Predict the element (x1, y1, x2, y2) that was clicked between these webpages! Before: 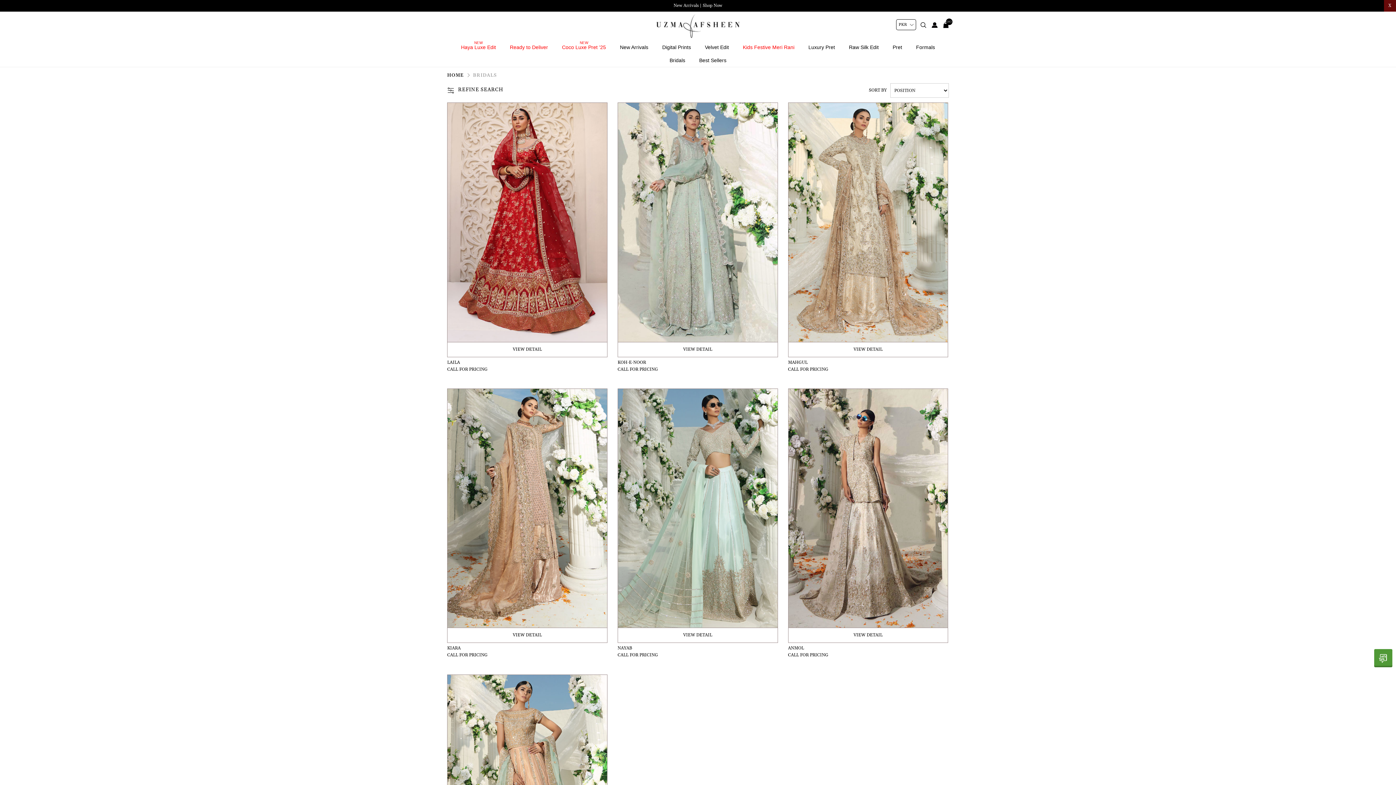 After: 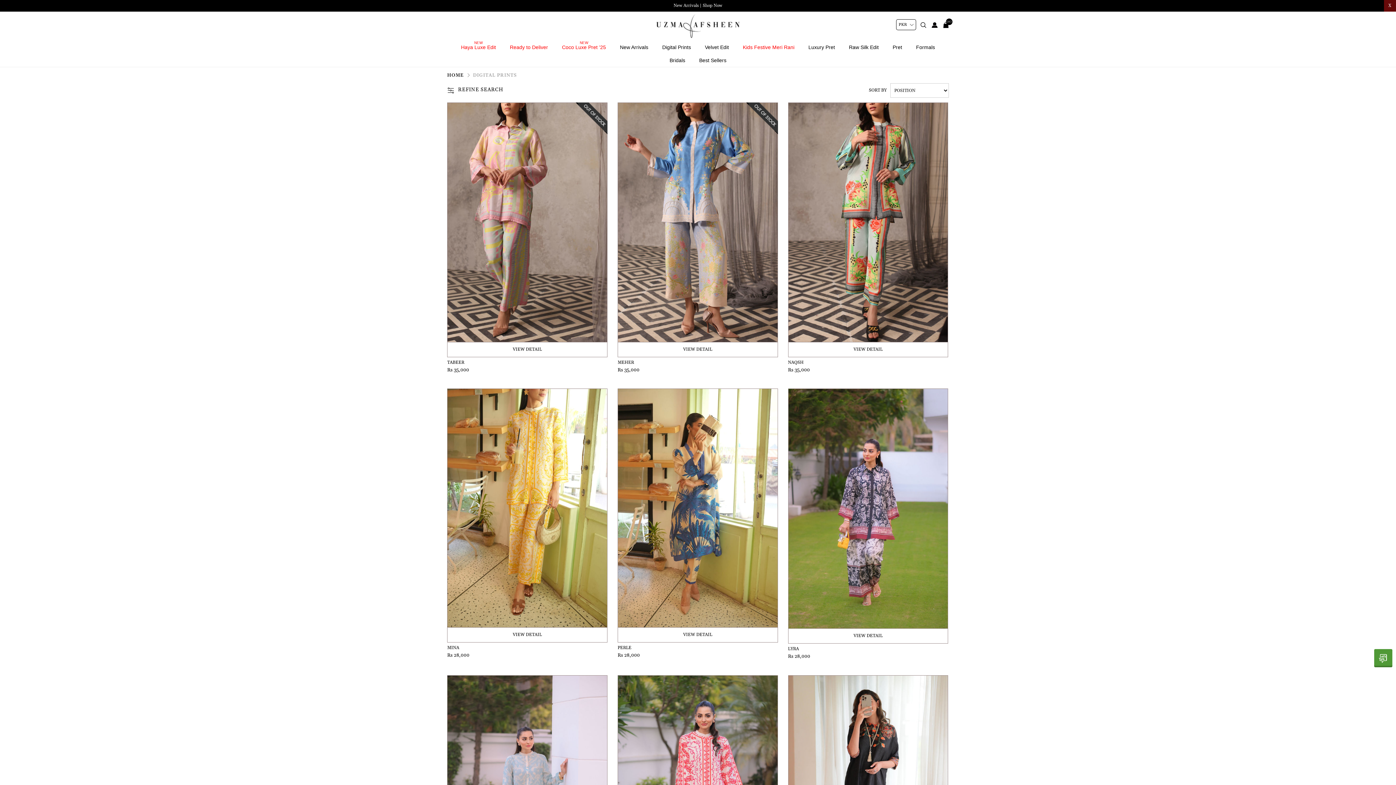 Action: label: Digital Prints bbox: (662, 40, 691, 53)